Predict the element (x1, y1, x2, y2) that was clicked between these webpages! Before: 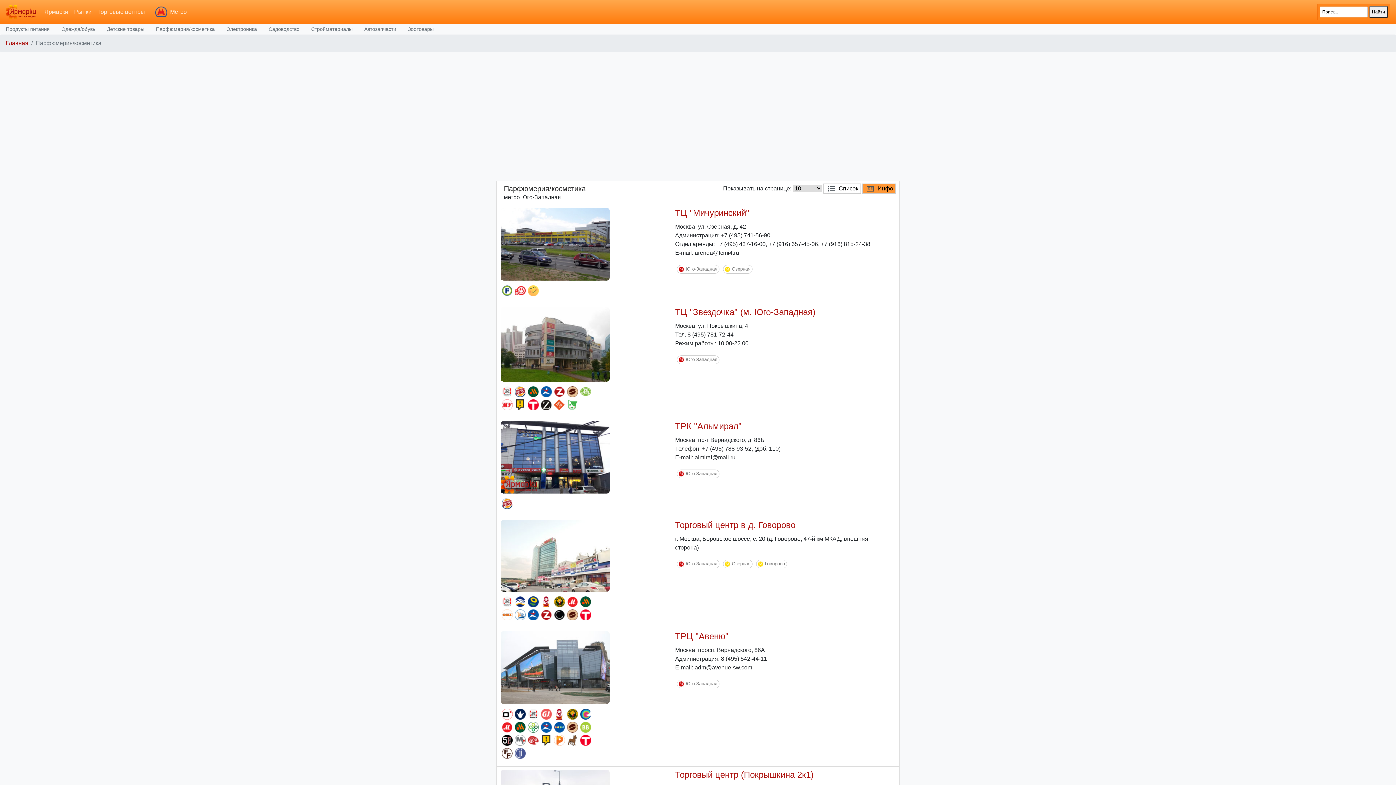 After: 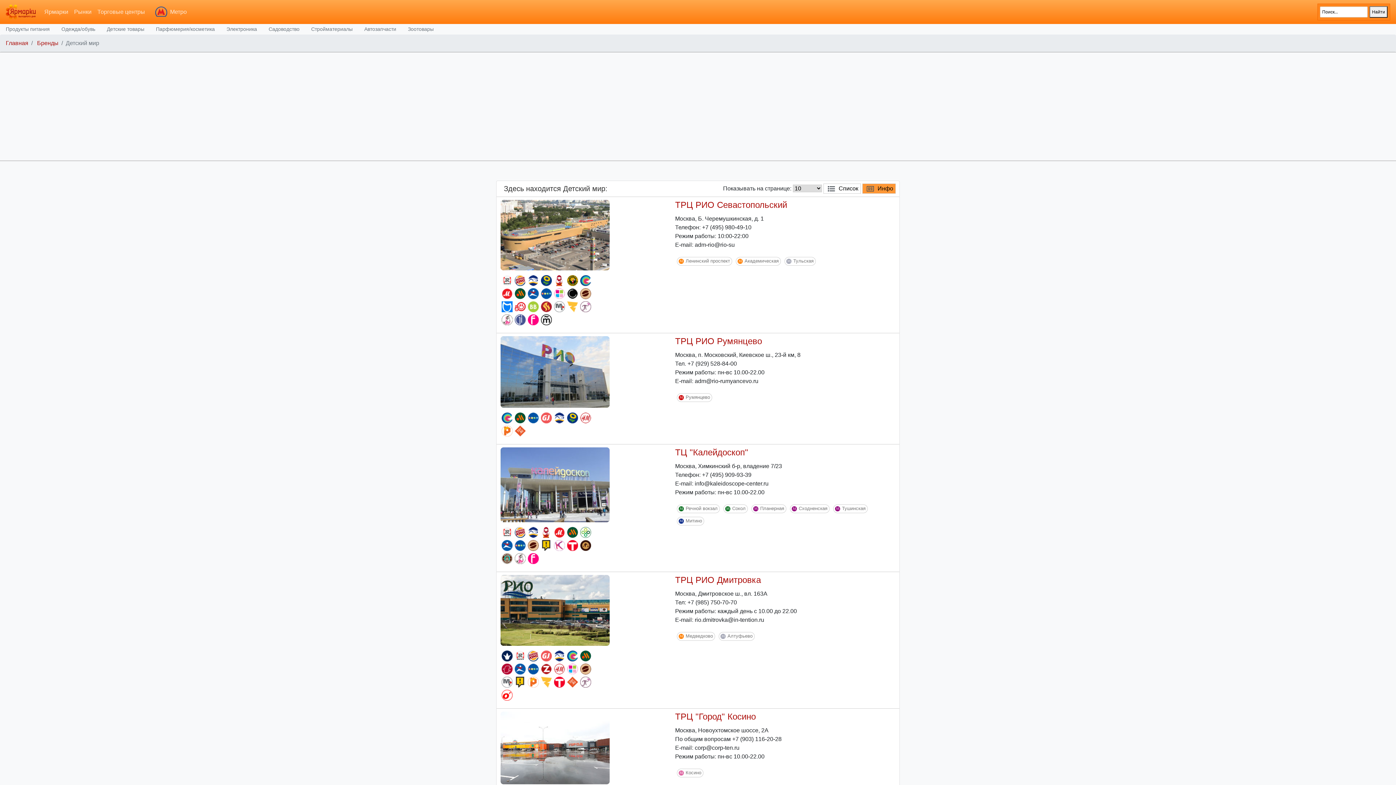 Action: bbox: (554, 722, 565, 733)